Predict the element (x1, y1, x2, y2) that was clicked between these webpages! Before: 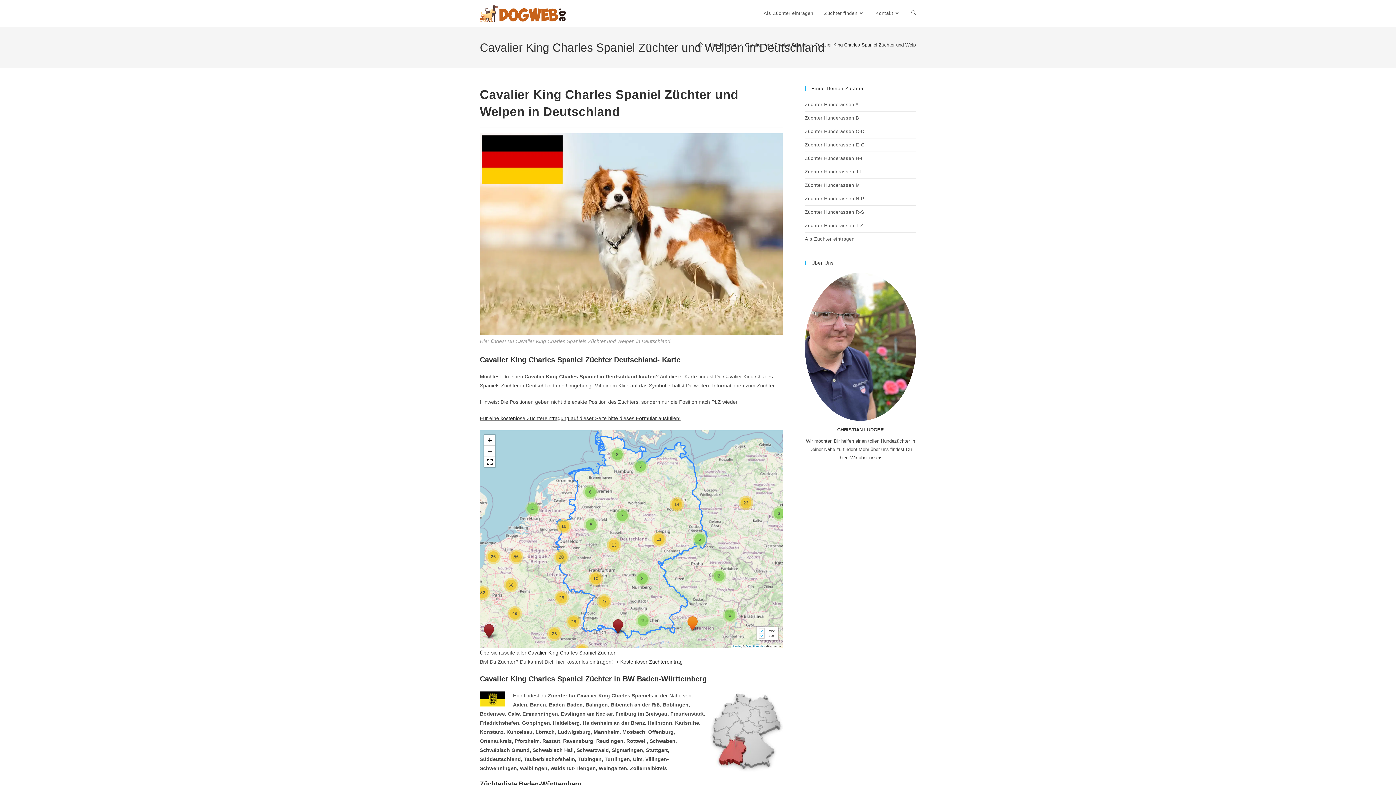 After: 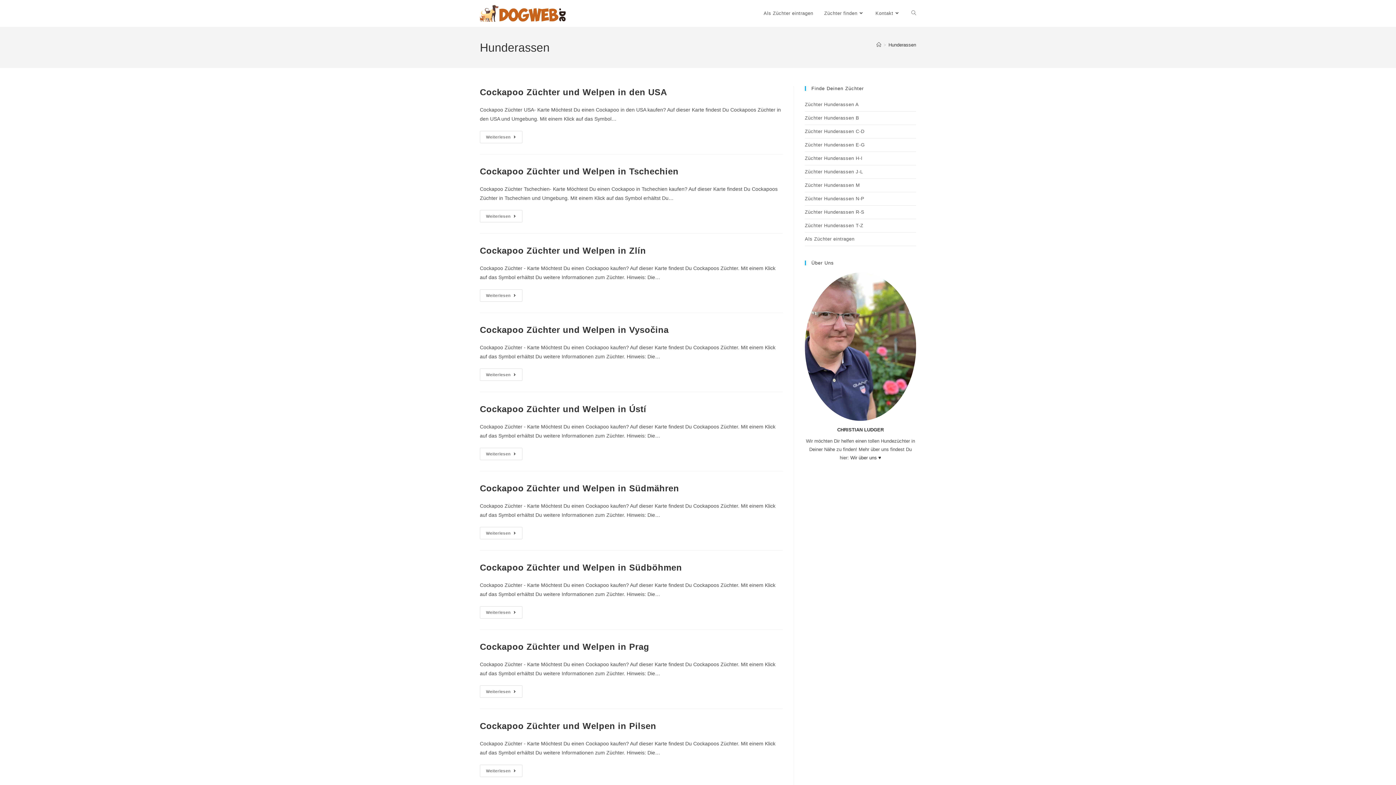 Action: bbox: (710, 42, 737, 47) label: Hunderassen